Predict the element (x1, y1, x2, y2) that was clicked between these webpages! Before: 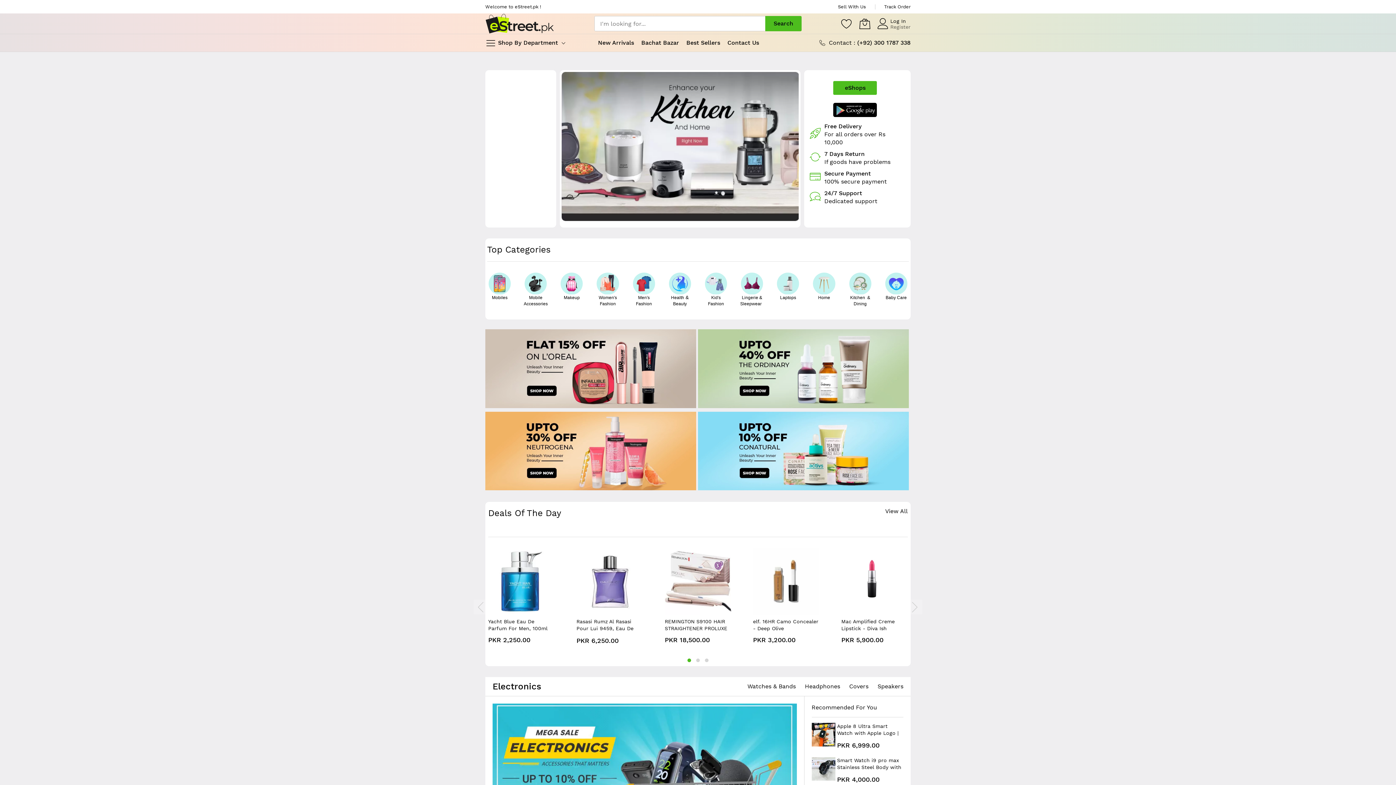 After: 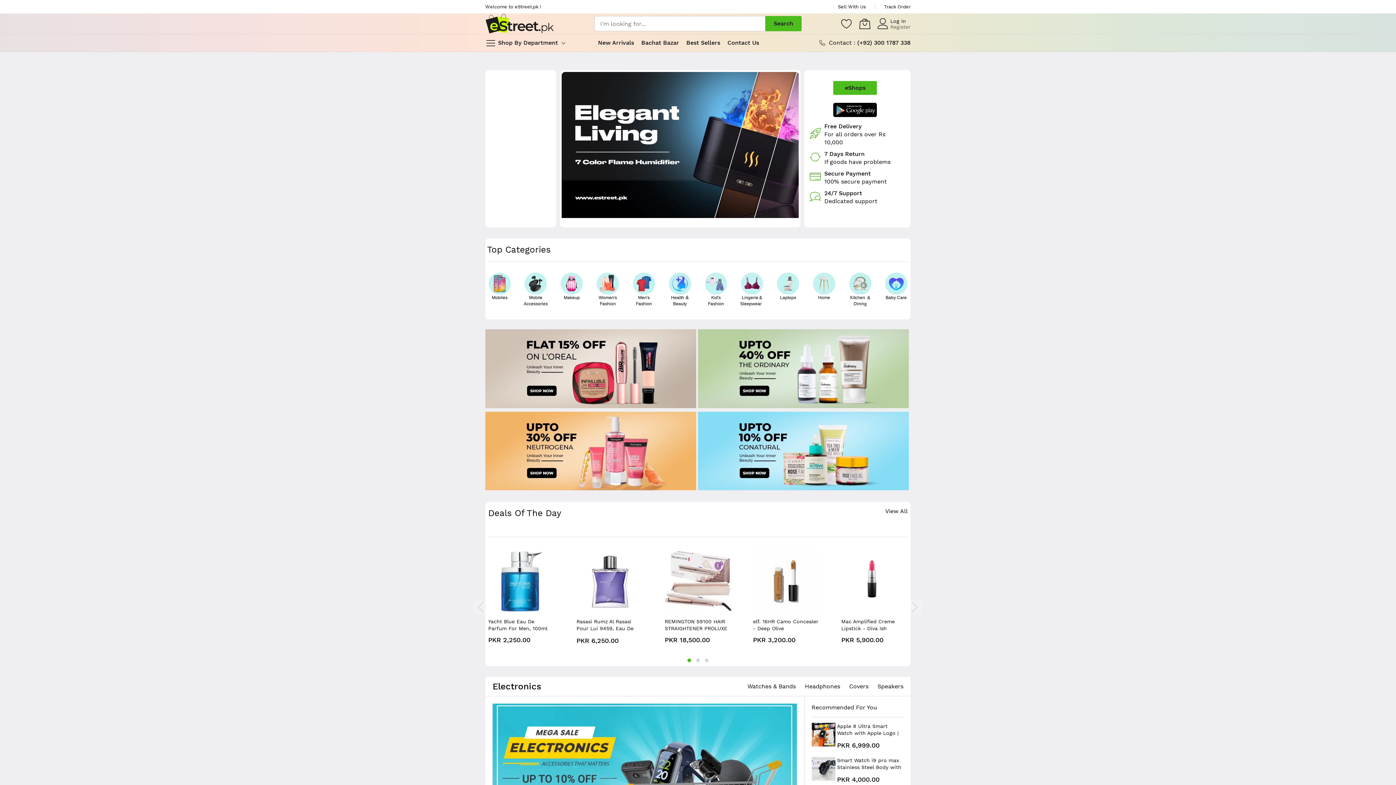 Action: bbox: (883, 272, 909, 294)